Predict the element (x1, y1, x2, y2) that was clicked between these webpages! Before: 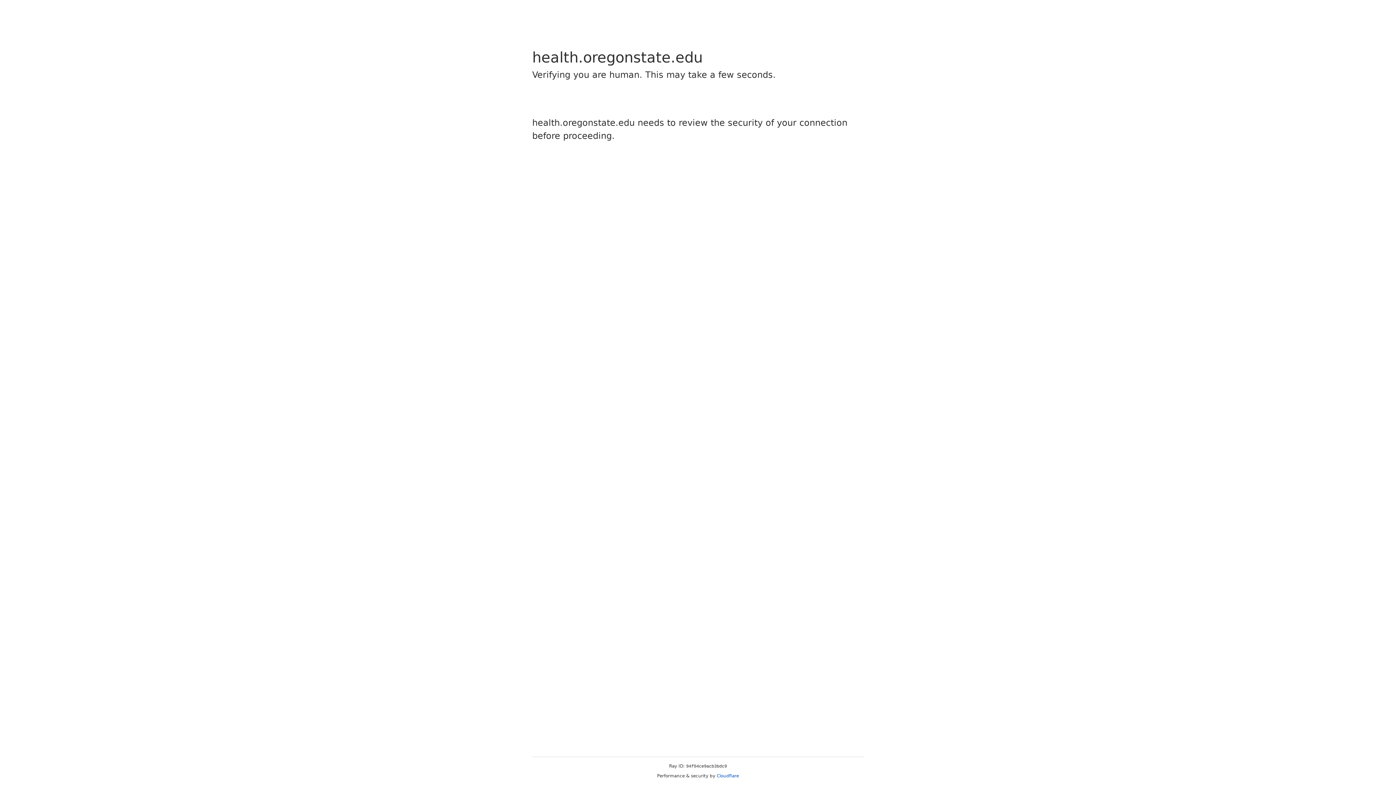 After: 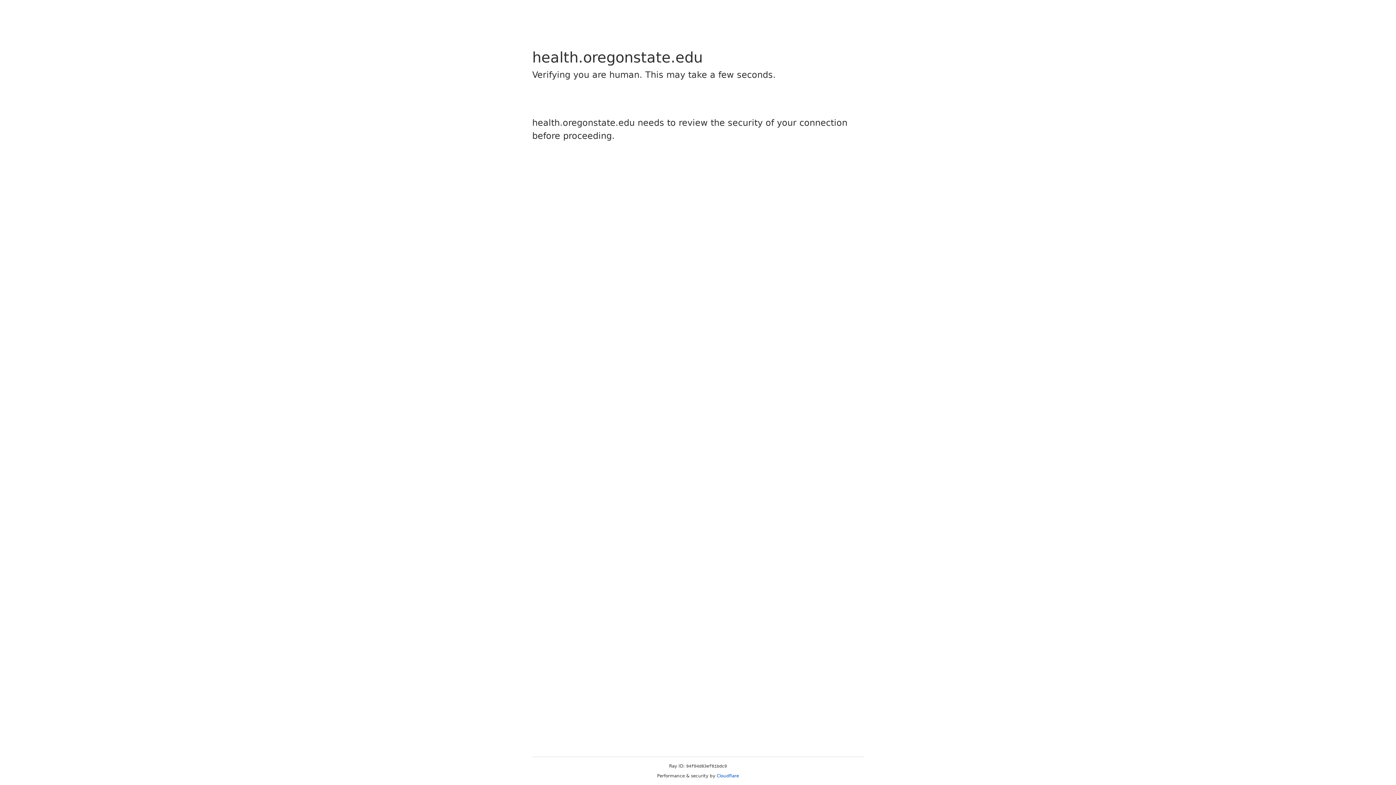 Action: label: Cloudflare bbox: (716, 773, 739, 778)